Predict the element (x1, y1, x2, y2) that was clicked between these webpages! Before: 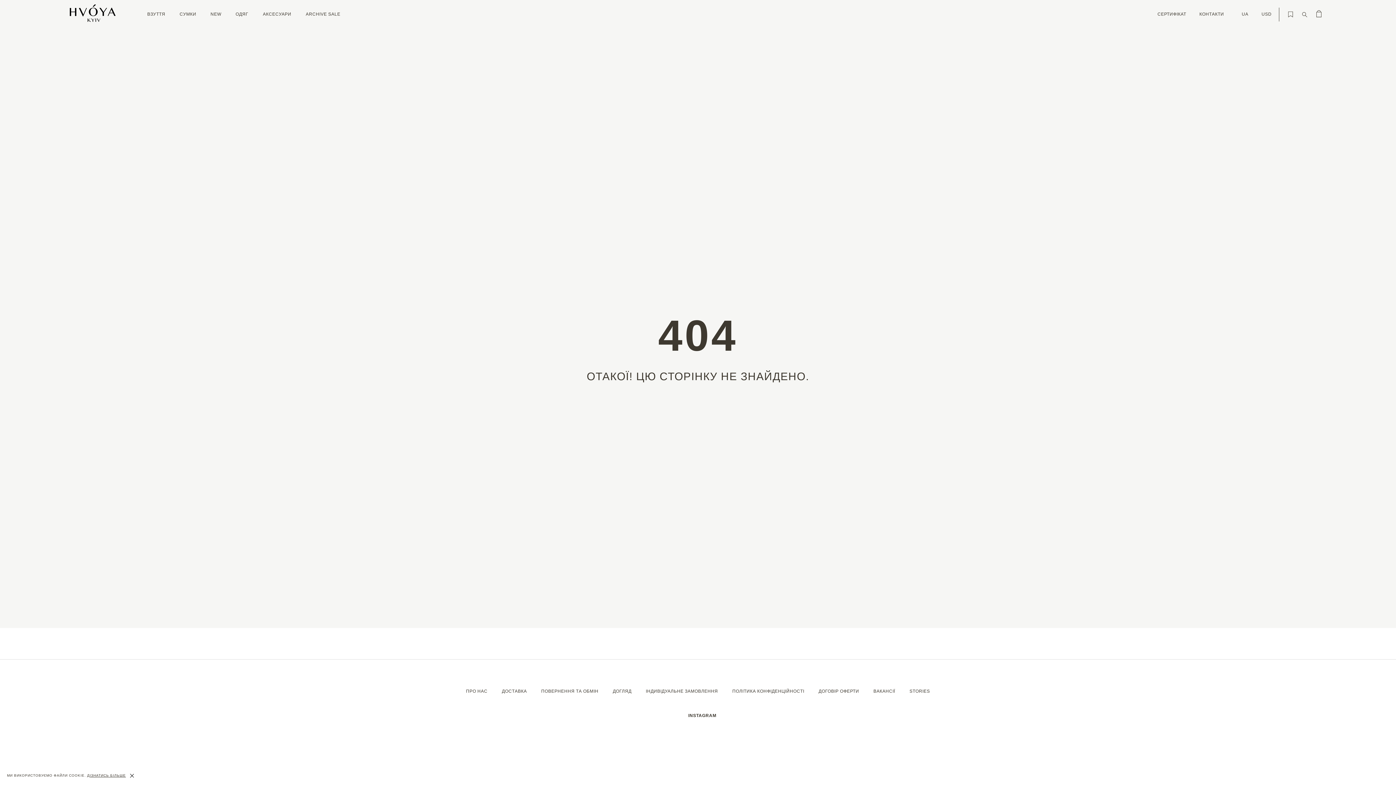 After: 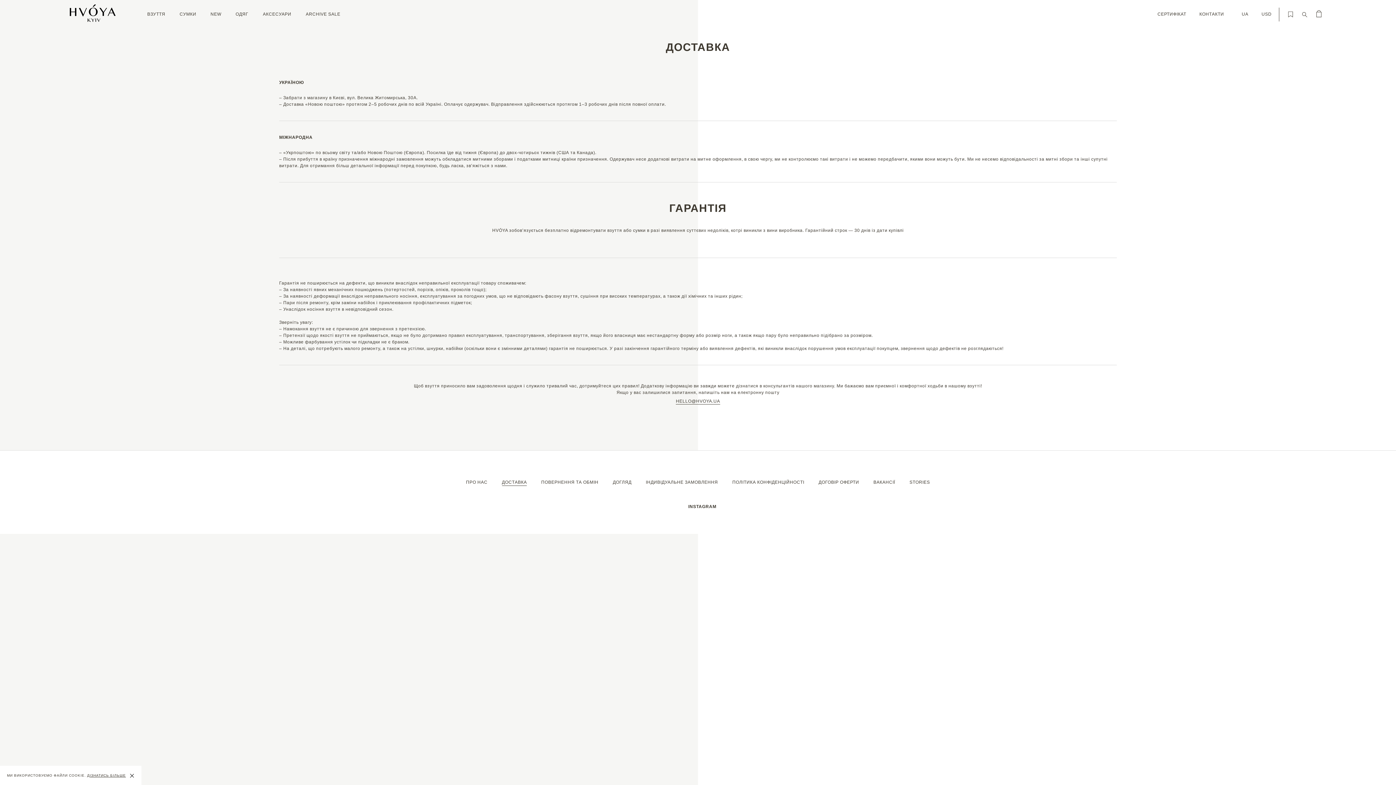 Action: bbox: (502, 689, 527, 694) label: ДОСТАВКА